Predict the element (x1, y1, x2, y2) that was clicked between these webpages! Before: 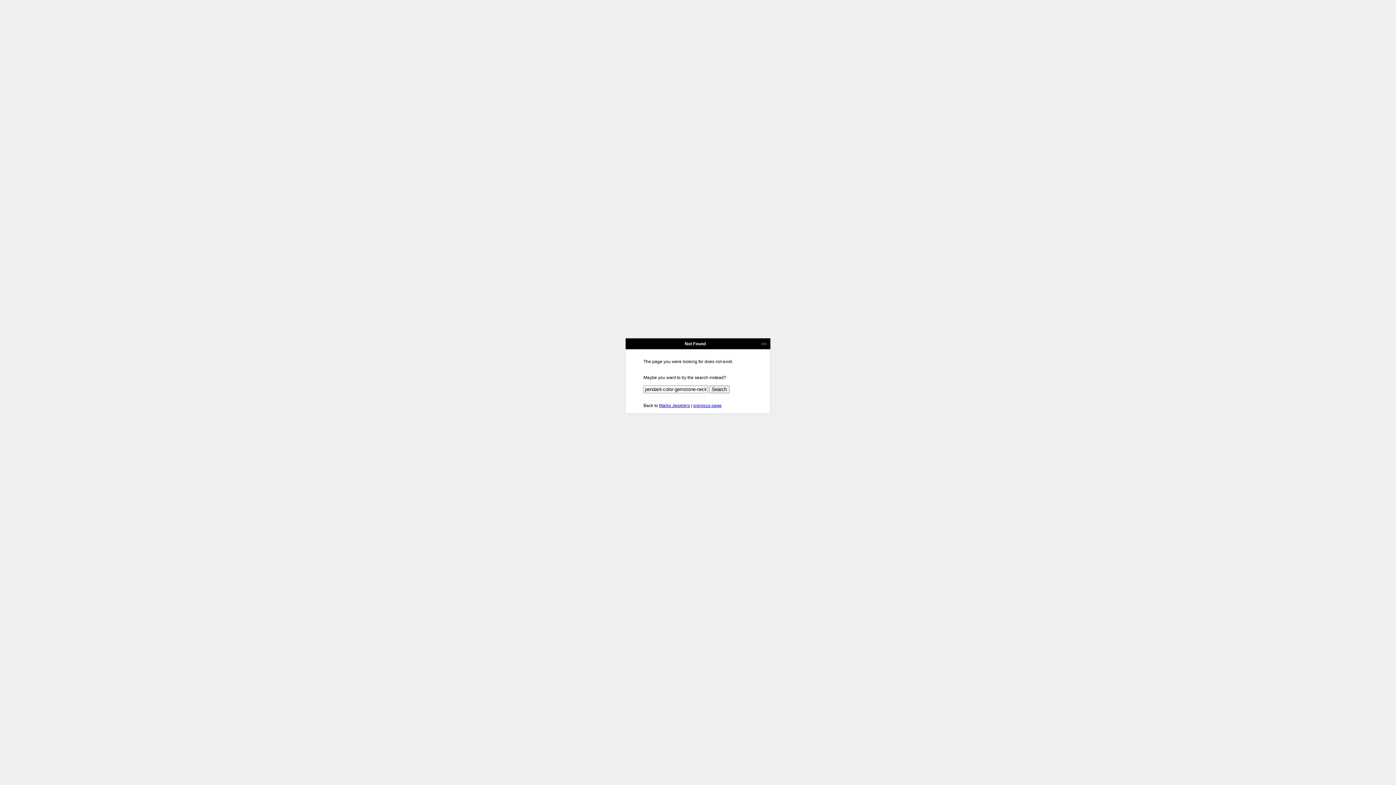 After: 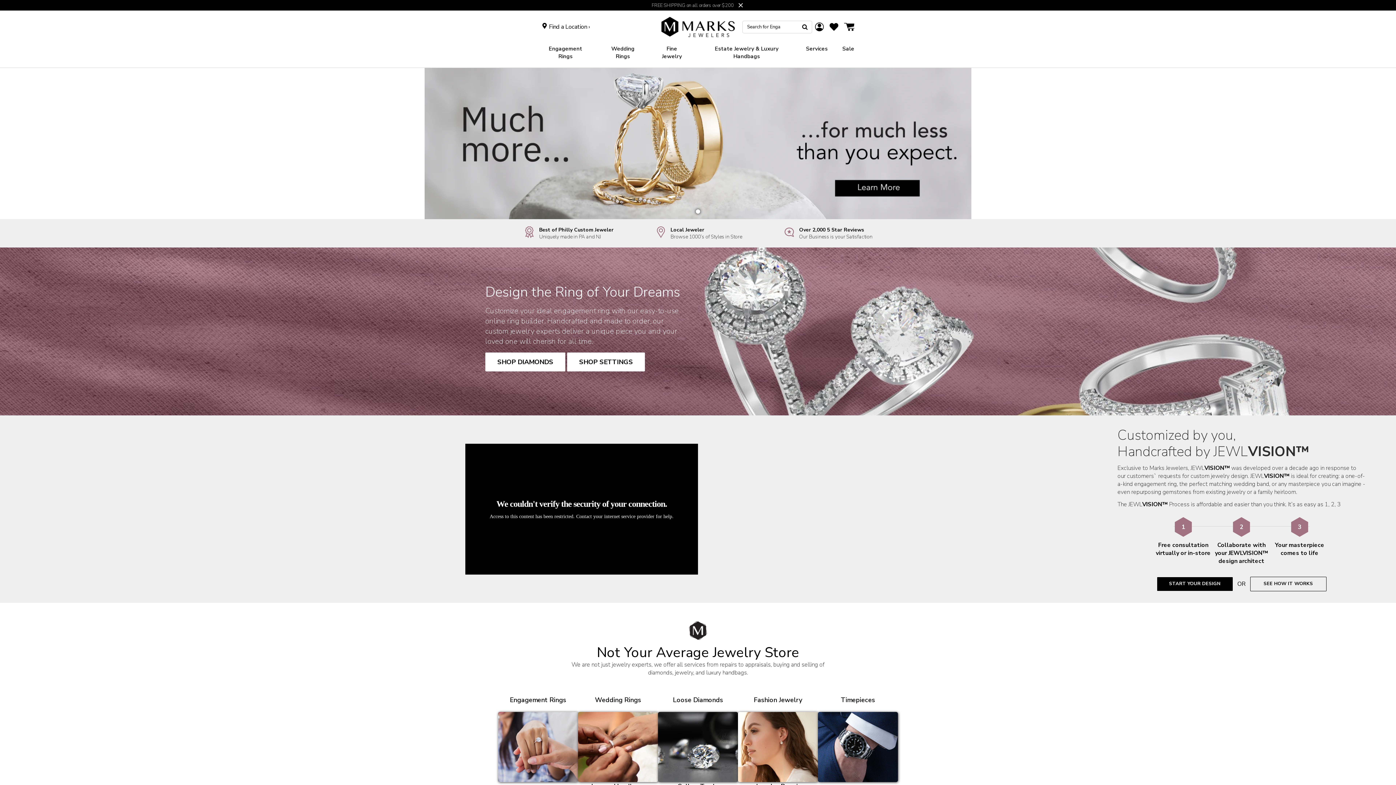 Action: bbox: (659, 403, 690, 408) label: Marks Jewelers